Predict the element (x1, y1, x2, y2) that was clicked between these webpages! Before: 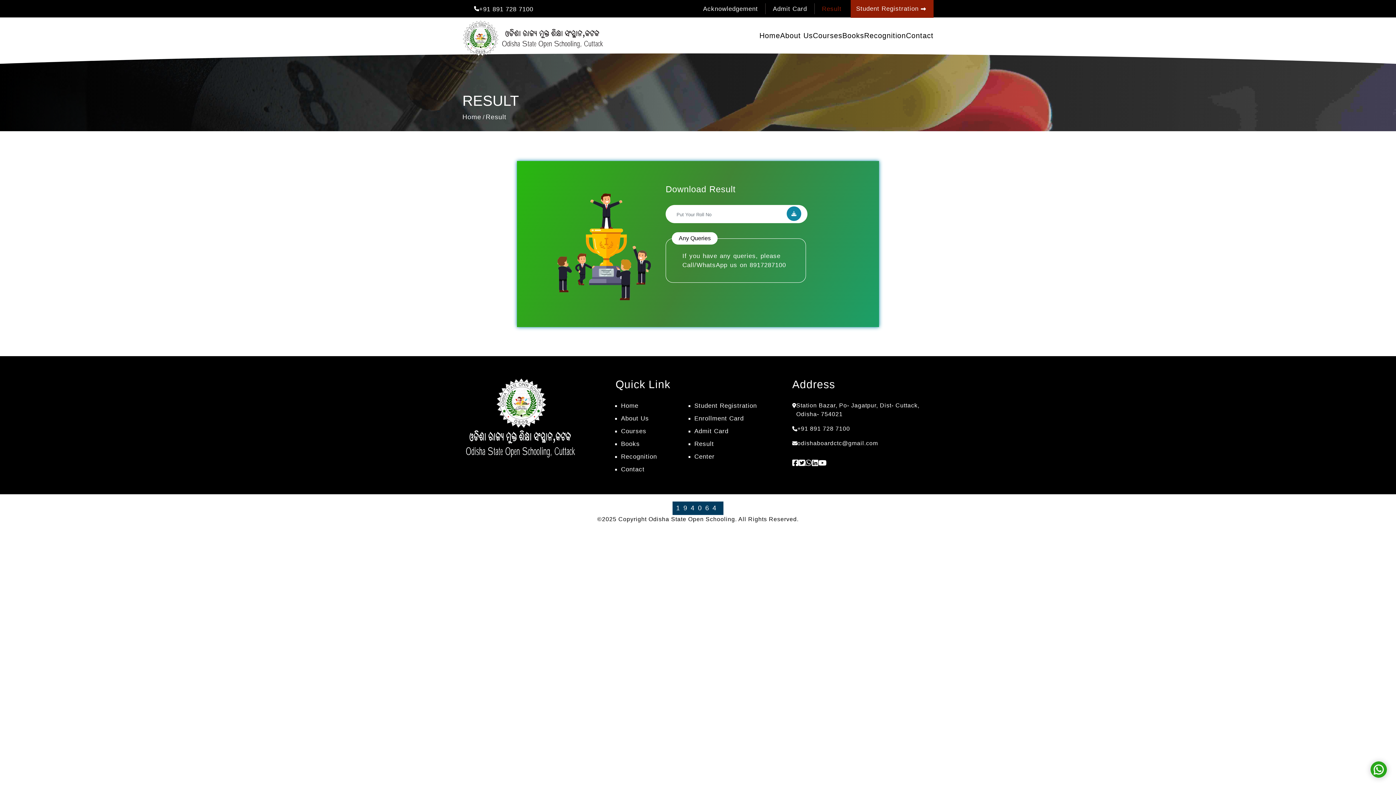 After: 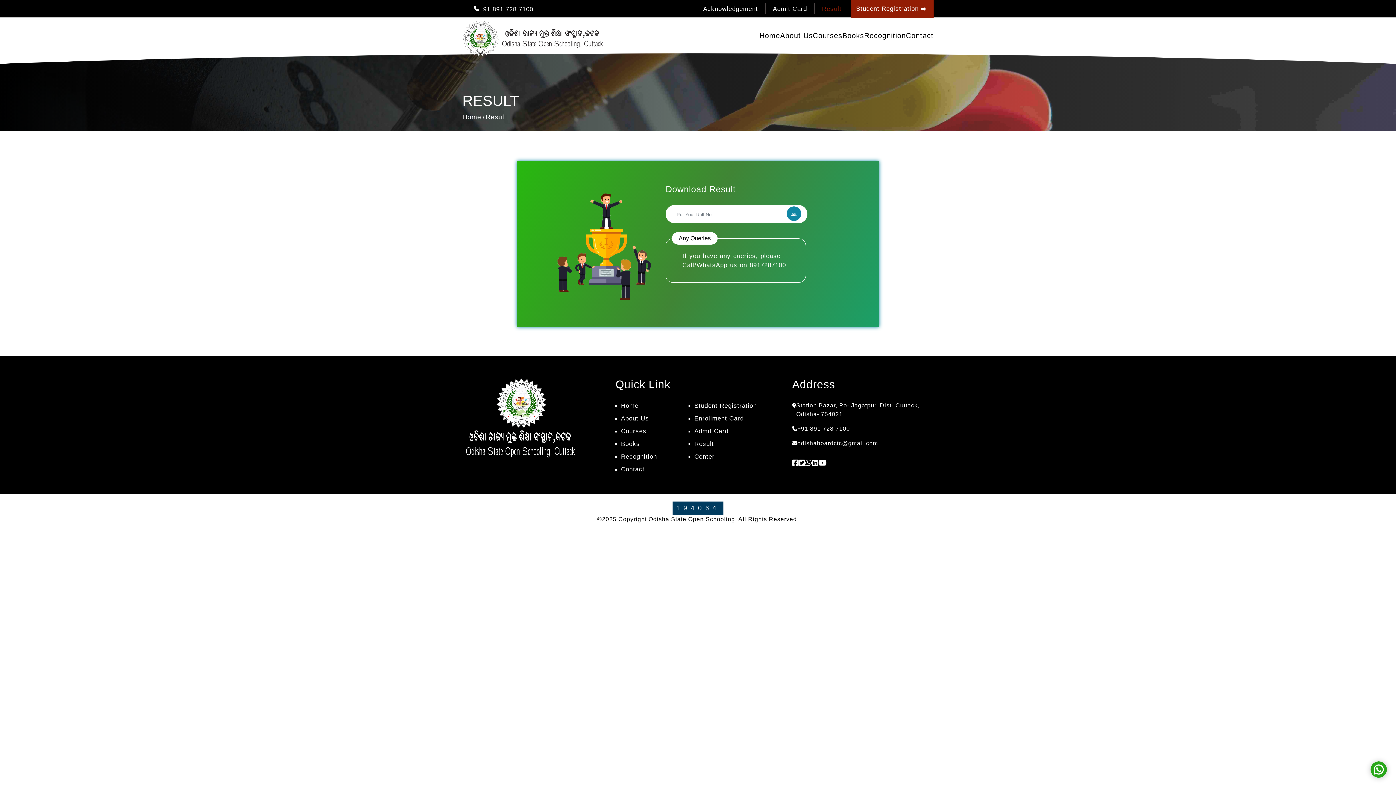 Action: bbox: (798, 455, 805, 467)